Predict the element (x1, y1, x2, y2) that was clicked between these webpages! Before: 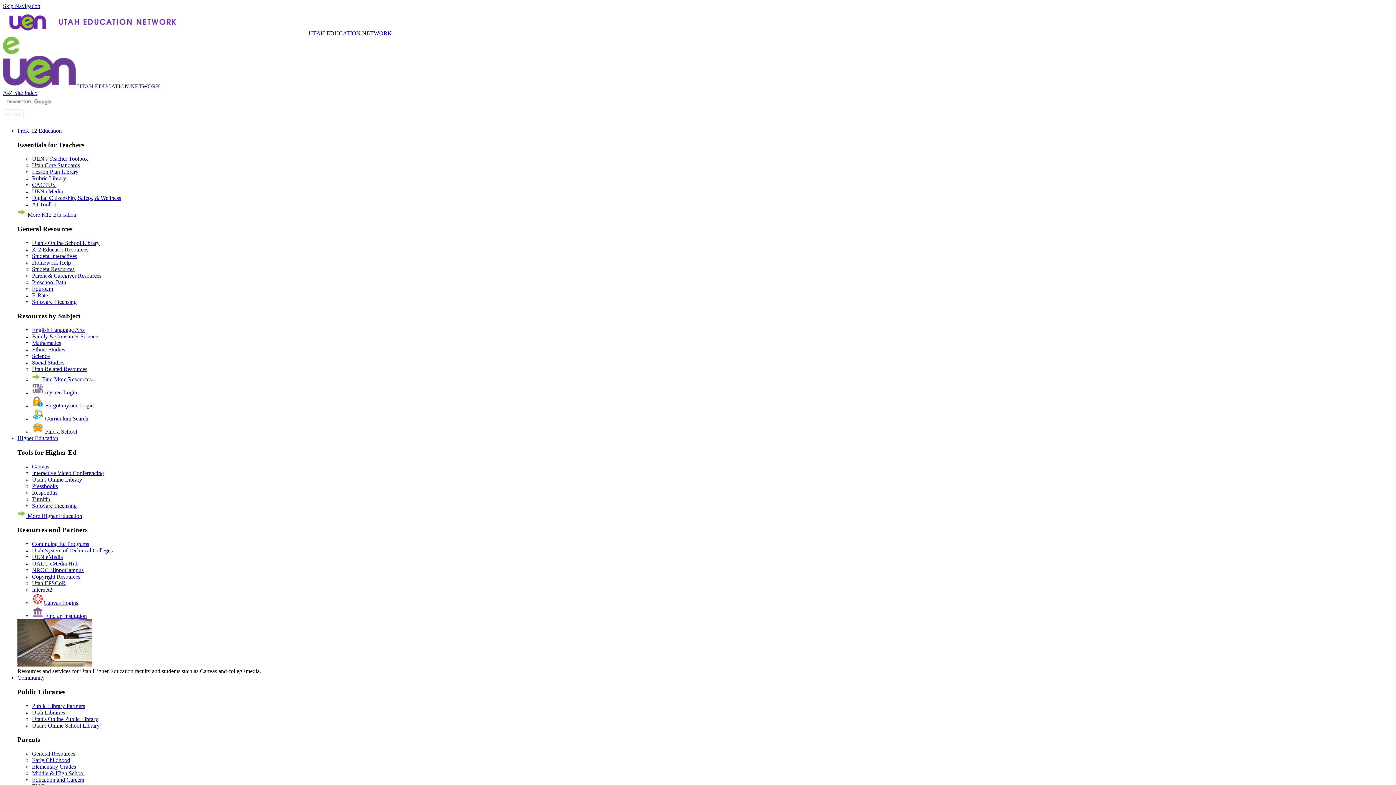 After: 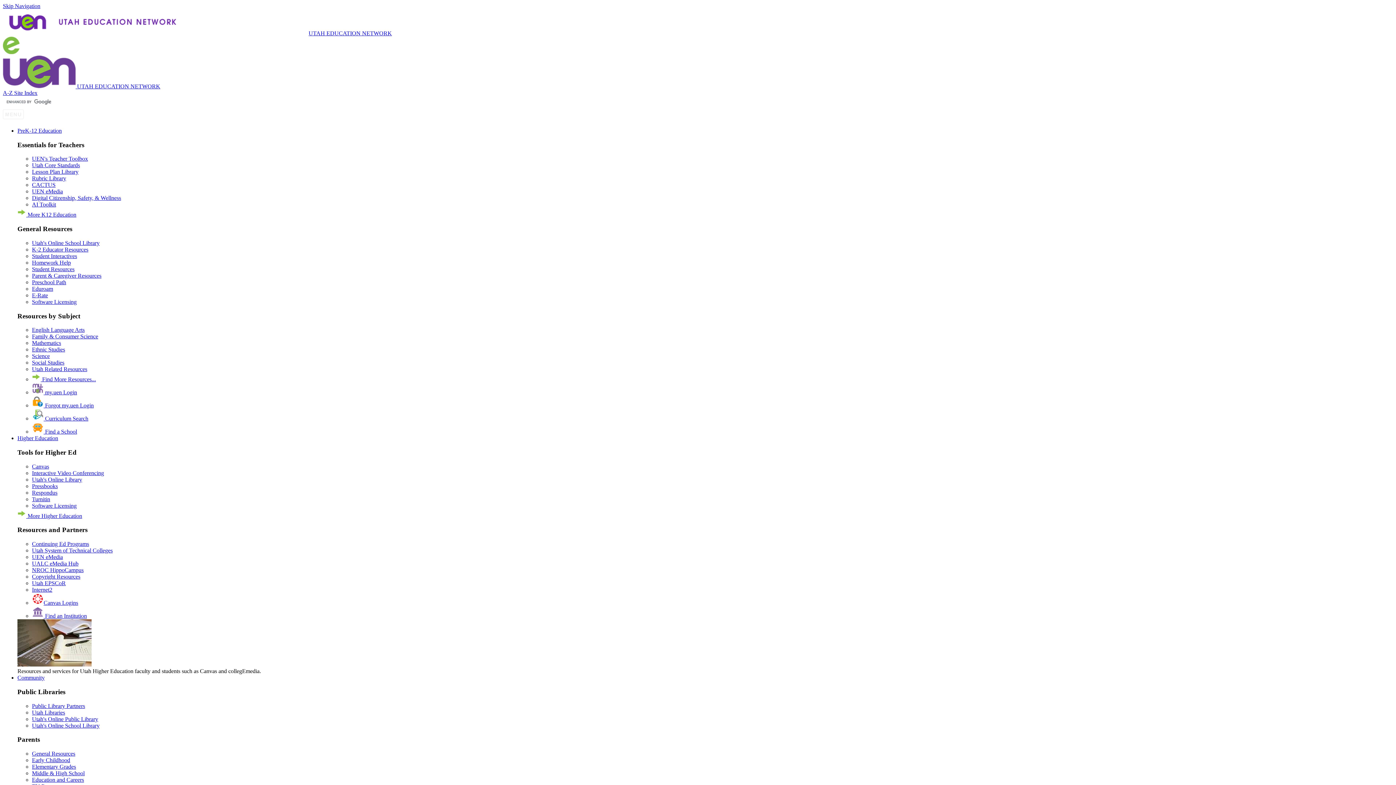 Action: label: Preschool Path bbox: (32, 279, 66, 285)